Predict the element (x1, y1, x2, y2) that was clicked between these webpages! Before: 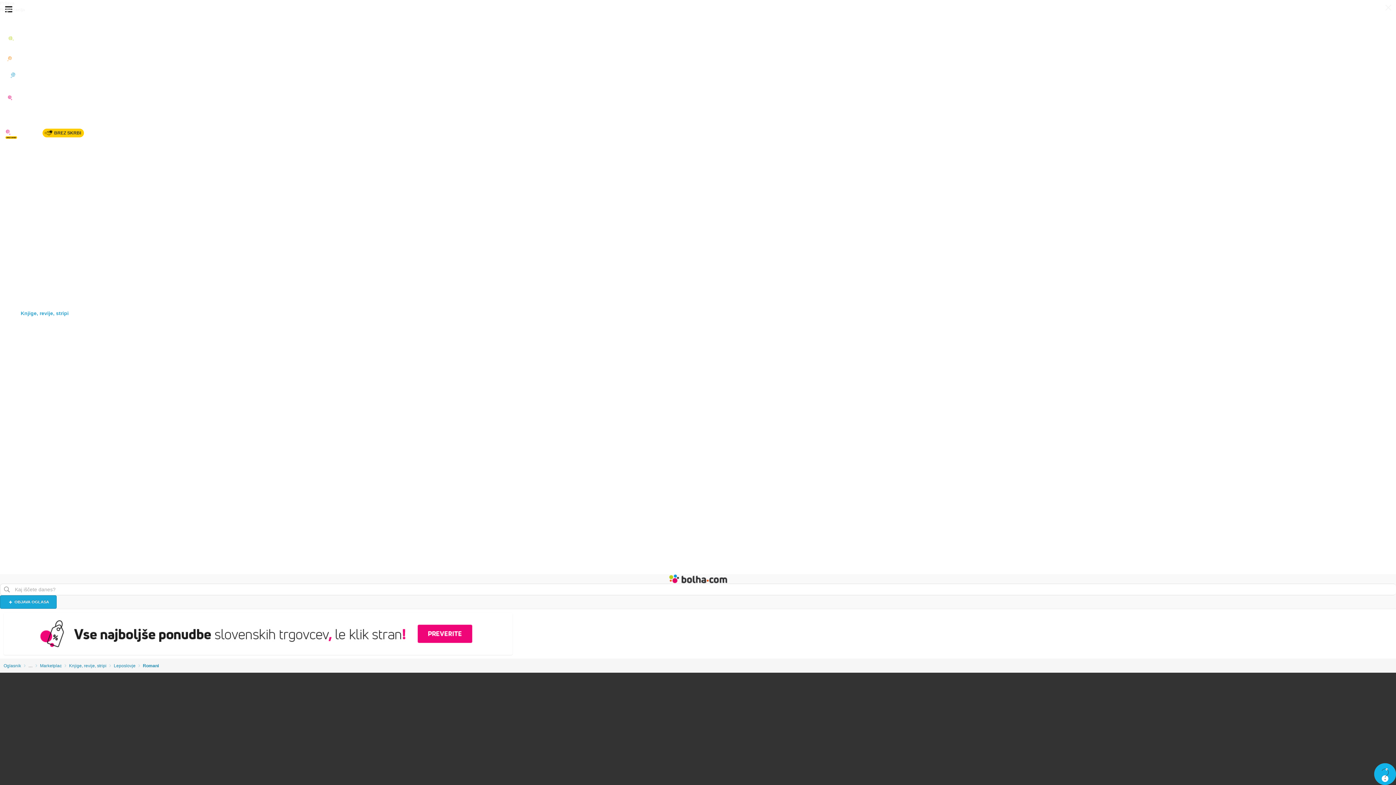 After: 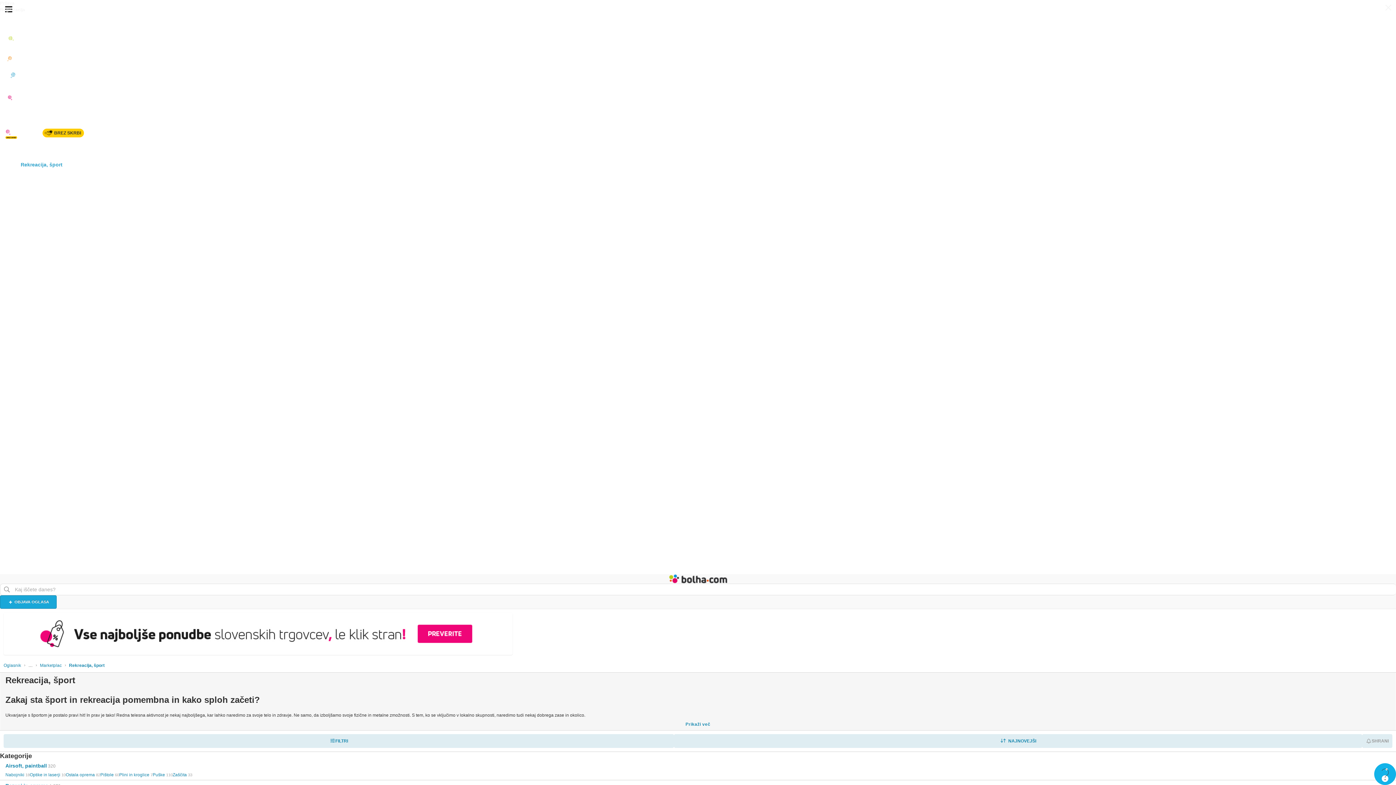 Action: bbox: (0, 157, 1396, 172) label: Rekreacija, šport